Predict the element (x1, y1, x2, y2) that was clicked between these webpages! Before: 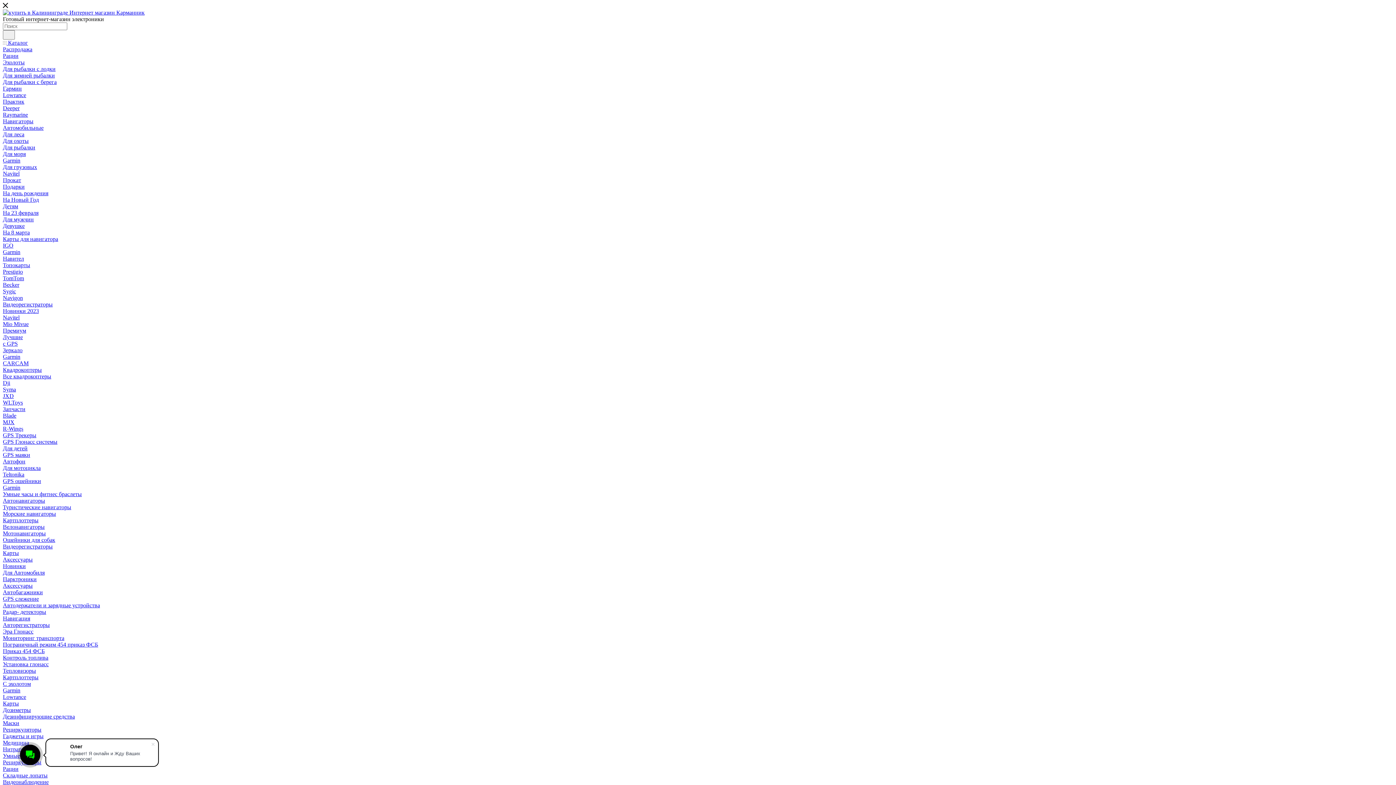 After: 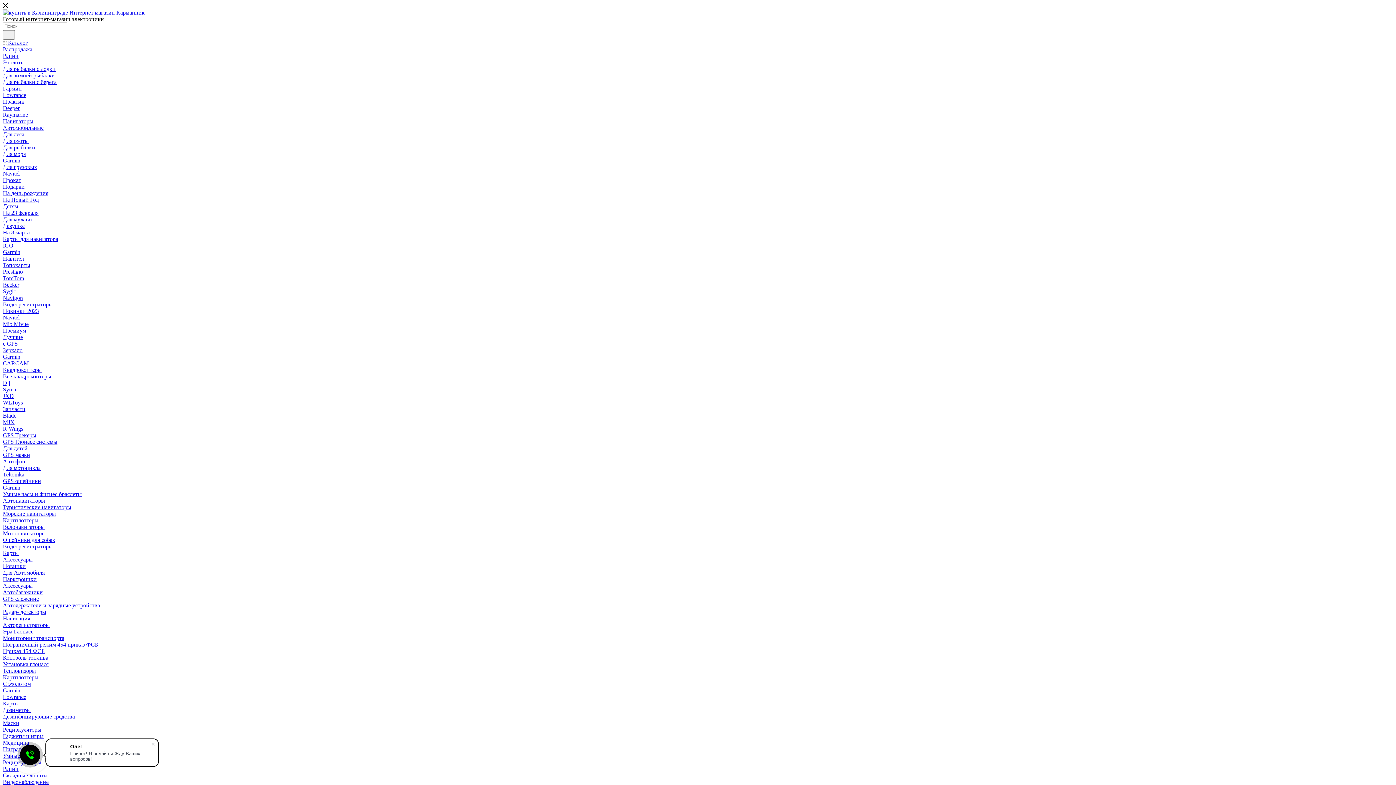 Action: label: R-Wings bbox: (2, 425, 23, 432)